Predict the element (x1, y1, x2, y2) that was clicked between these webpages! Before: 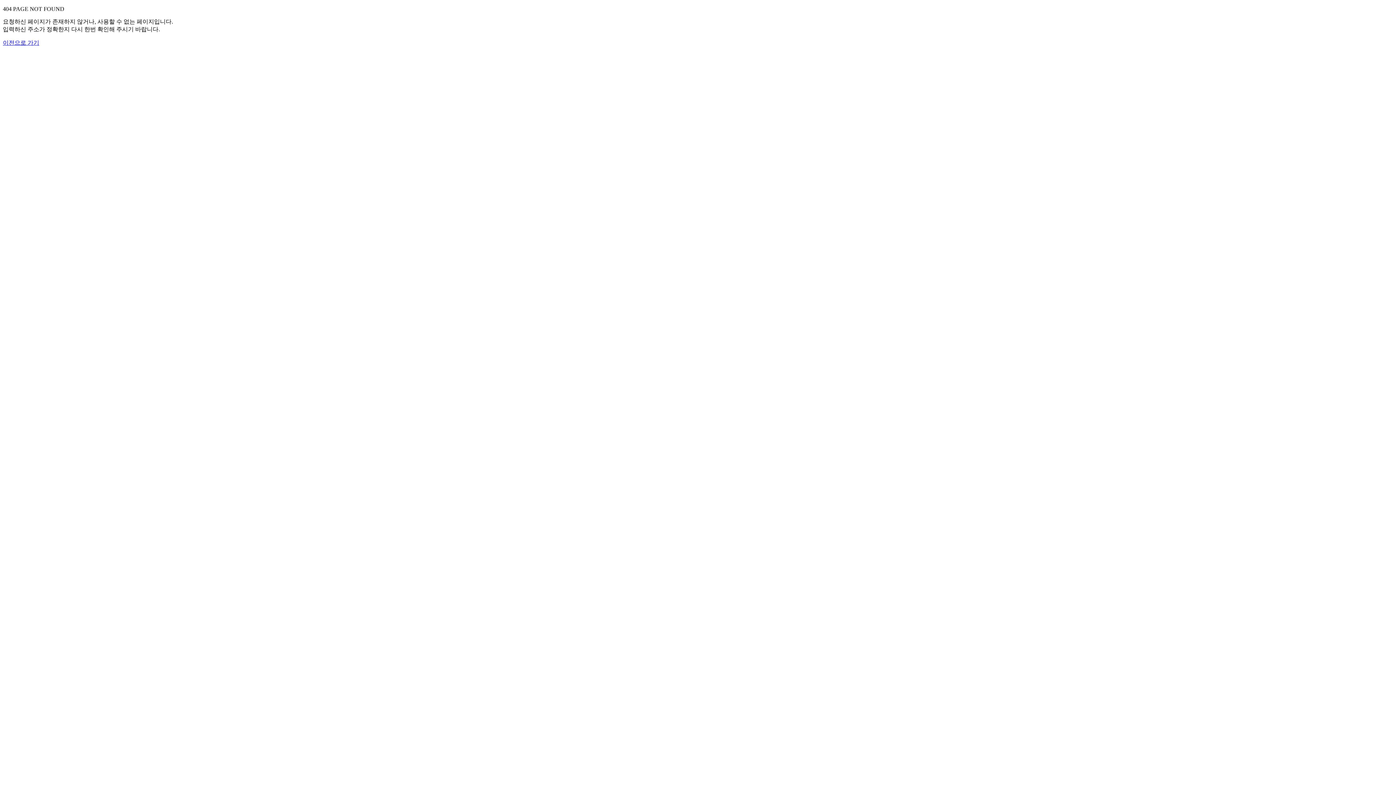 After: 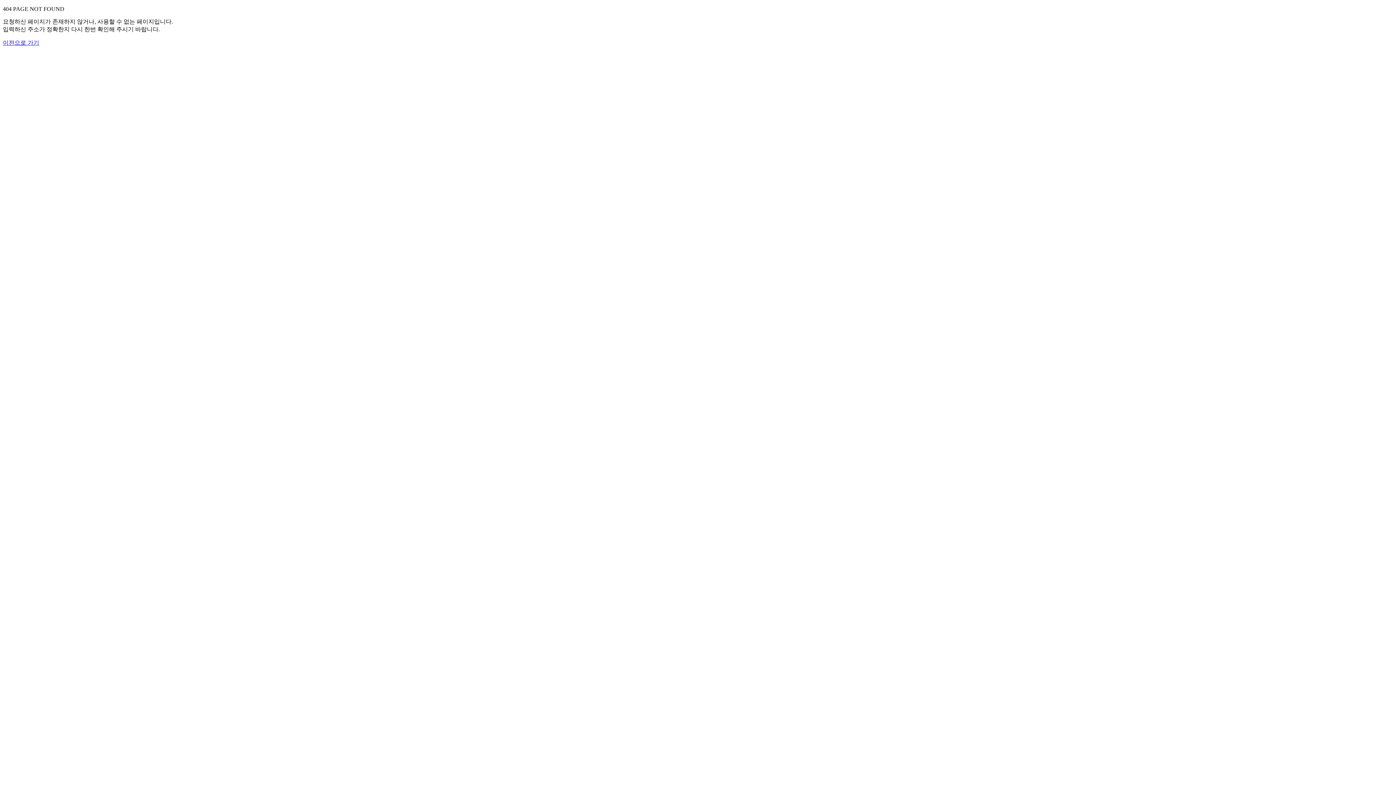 Action: bbox: (2, 39, 39, 45) label: 이전으로 가기